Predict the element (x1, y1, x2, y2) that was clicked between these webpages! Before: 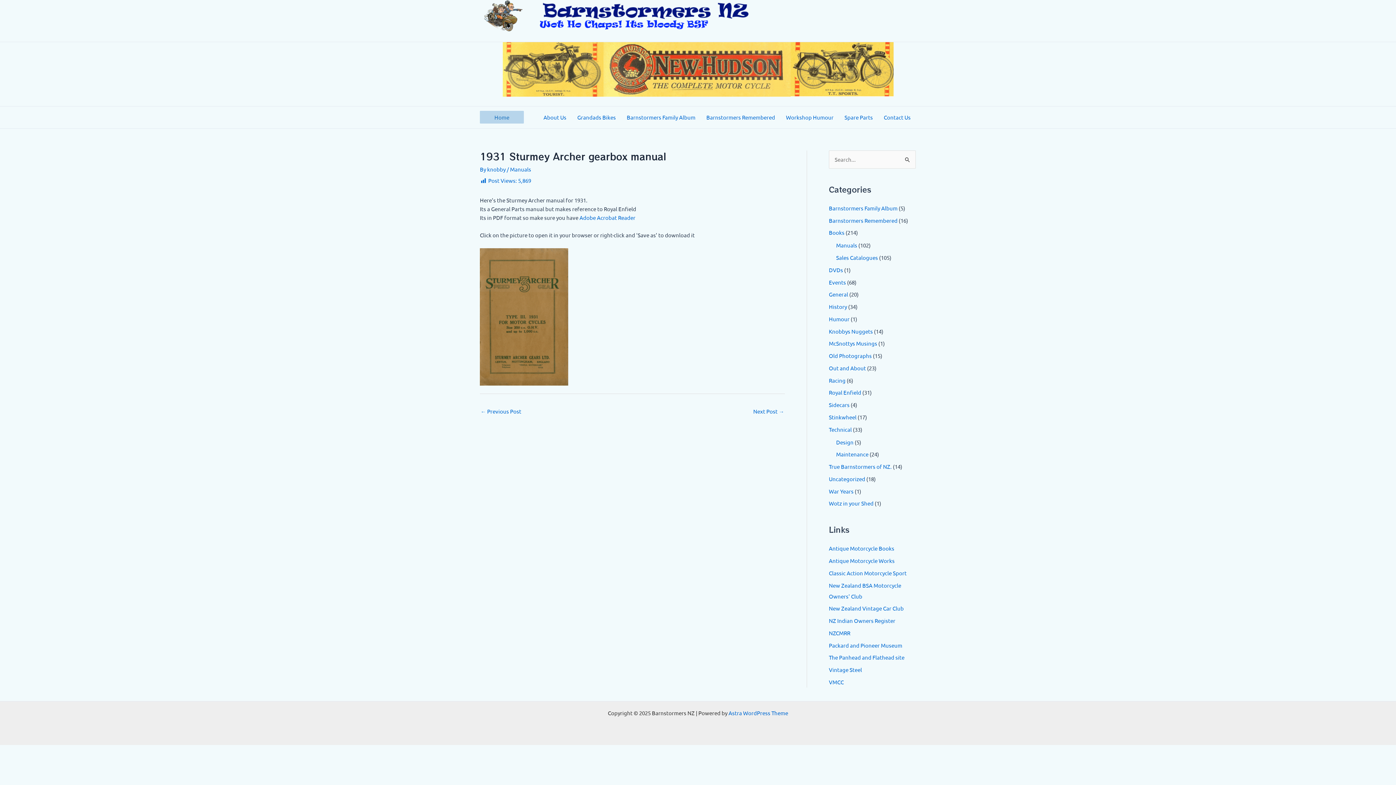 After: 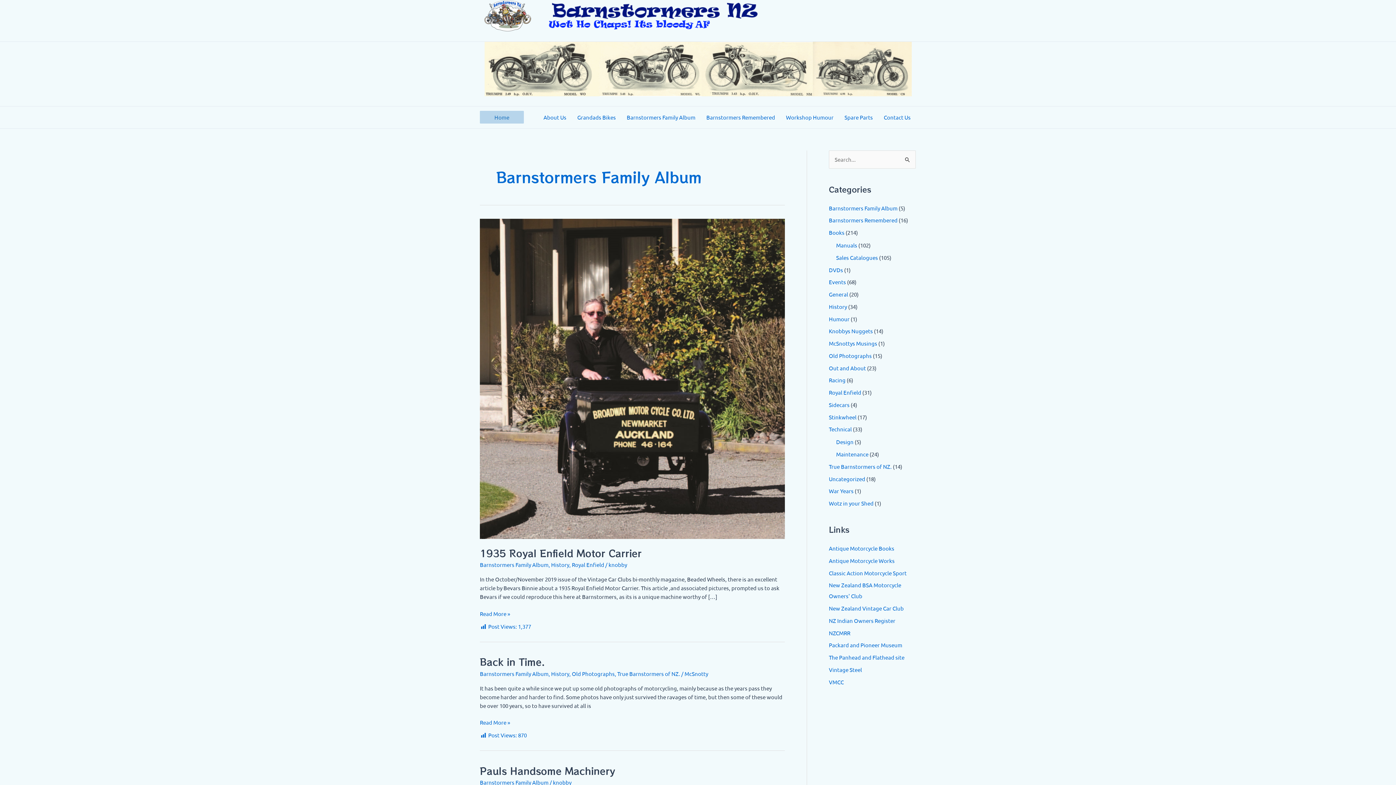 Action: label: Barnstormers Family Album bbox: (829, 204, 897, 211)